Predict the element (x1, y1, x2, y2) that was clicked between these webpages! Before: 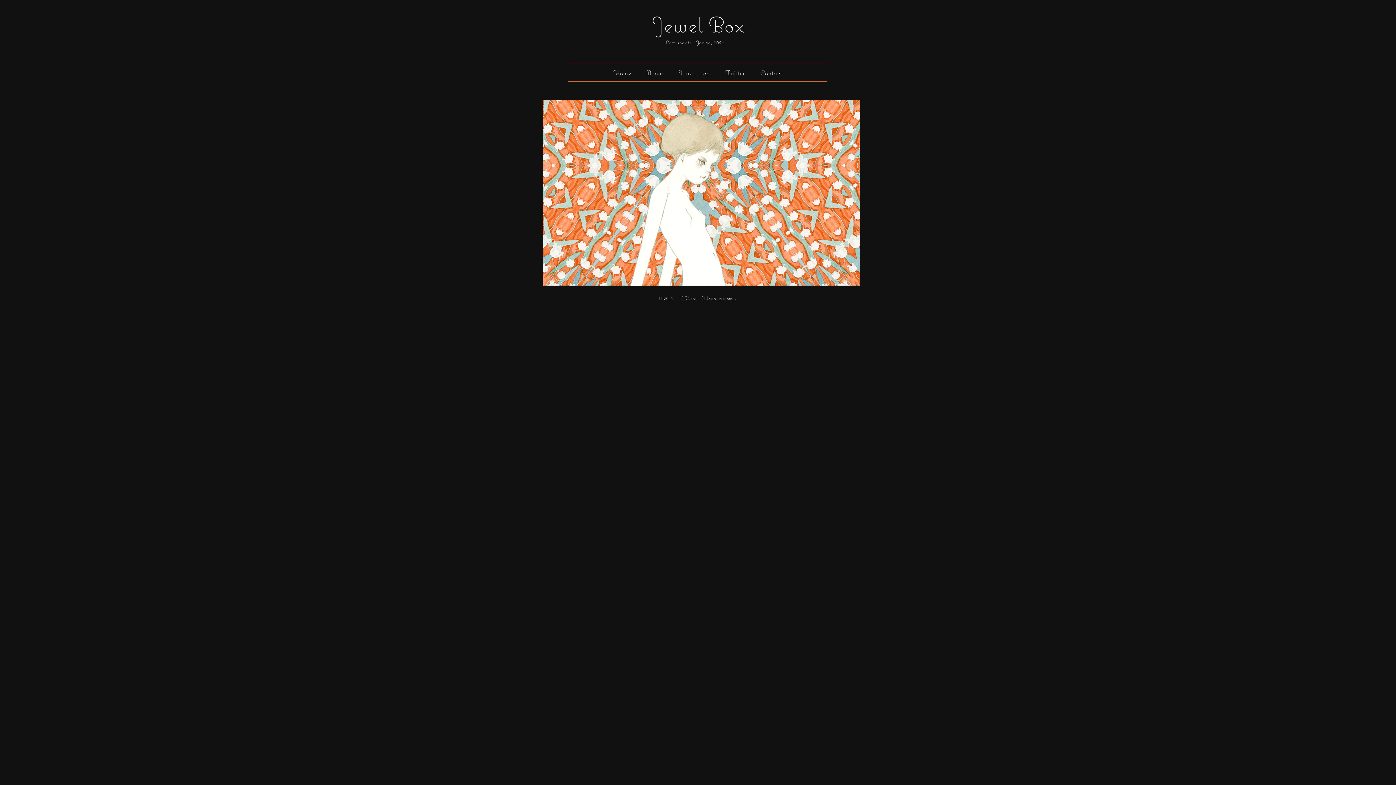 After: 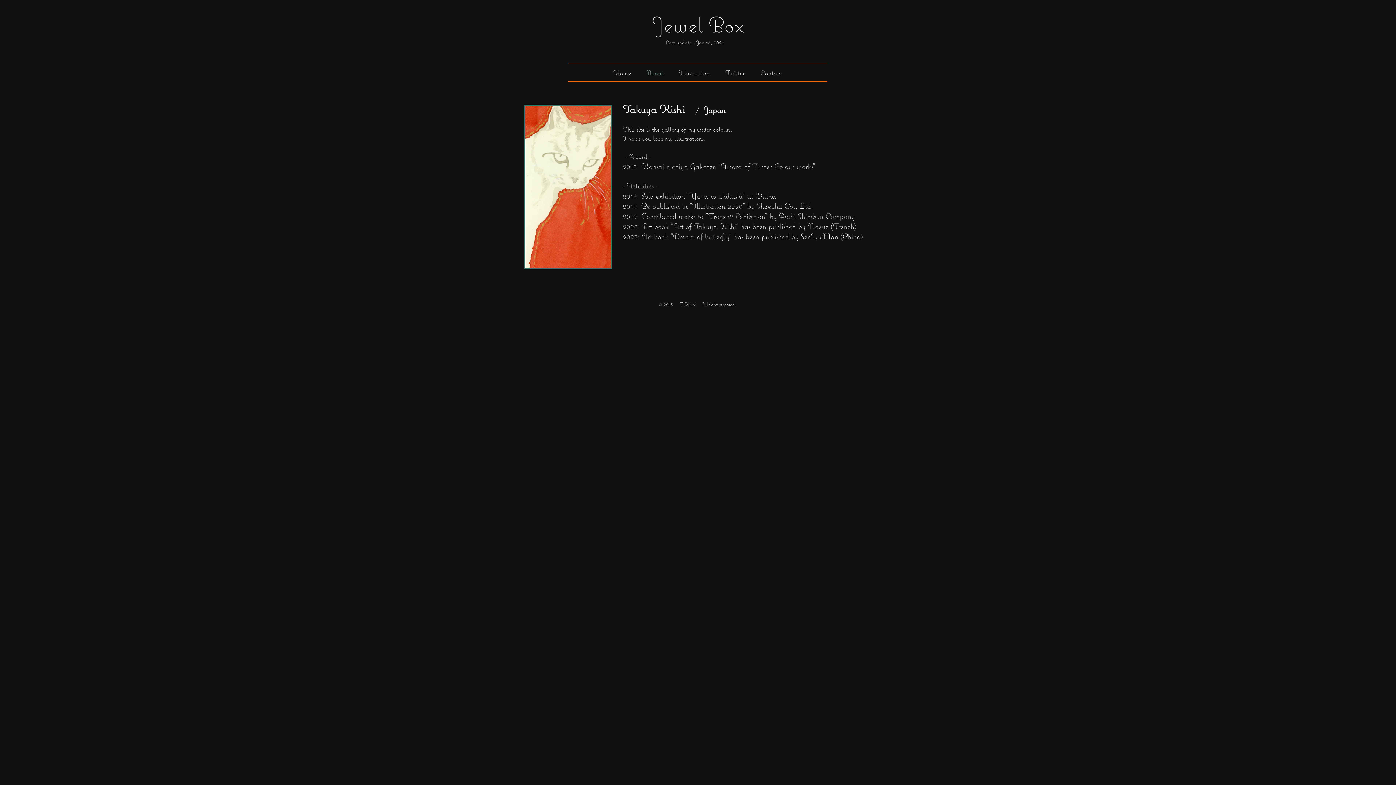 Action: bbox: (638, 64, 671, 81) label: About